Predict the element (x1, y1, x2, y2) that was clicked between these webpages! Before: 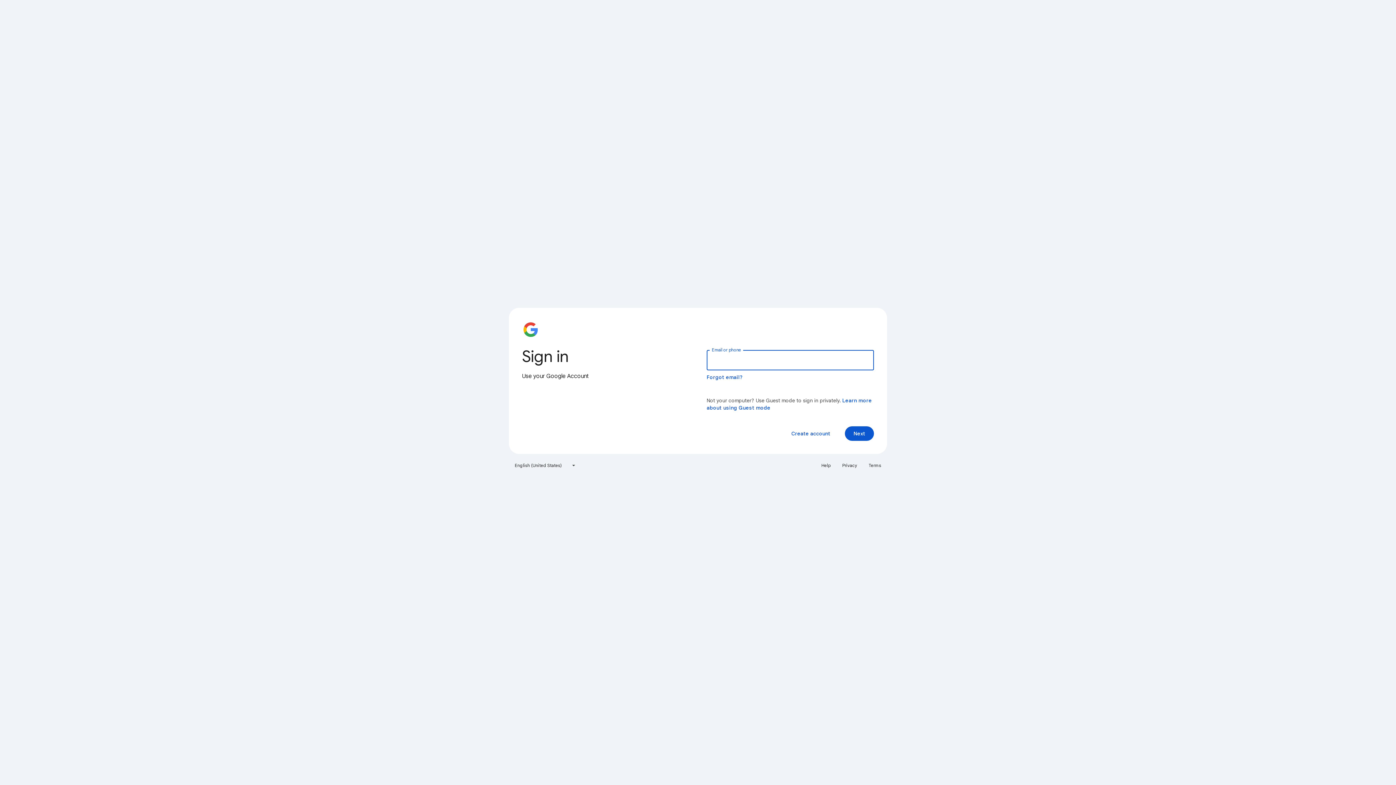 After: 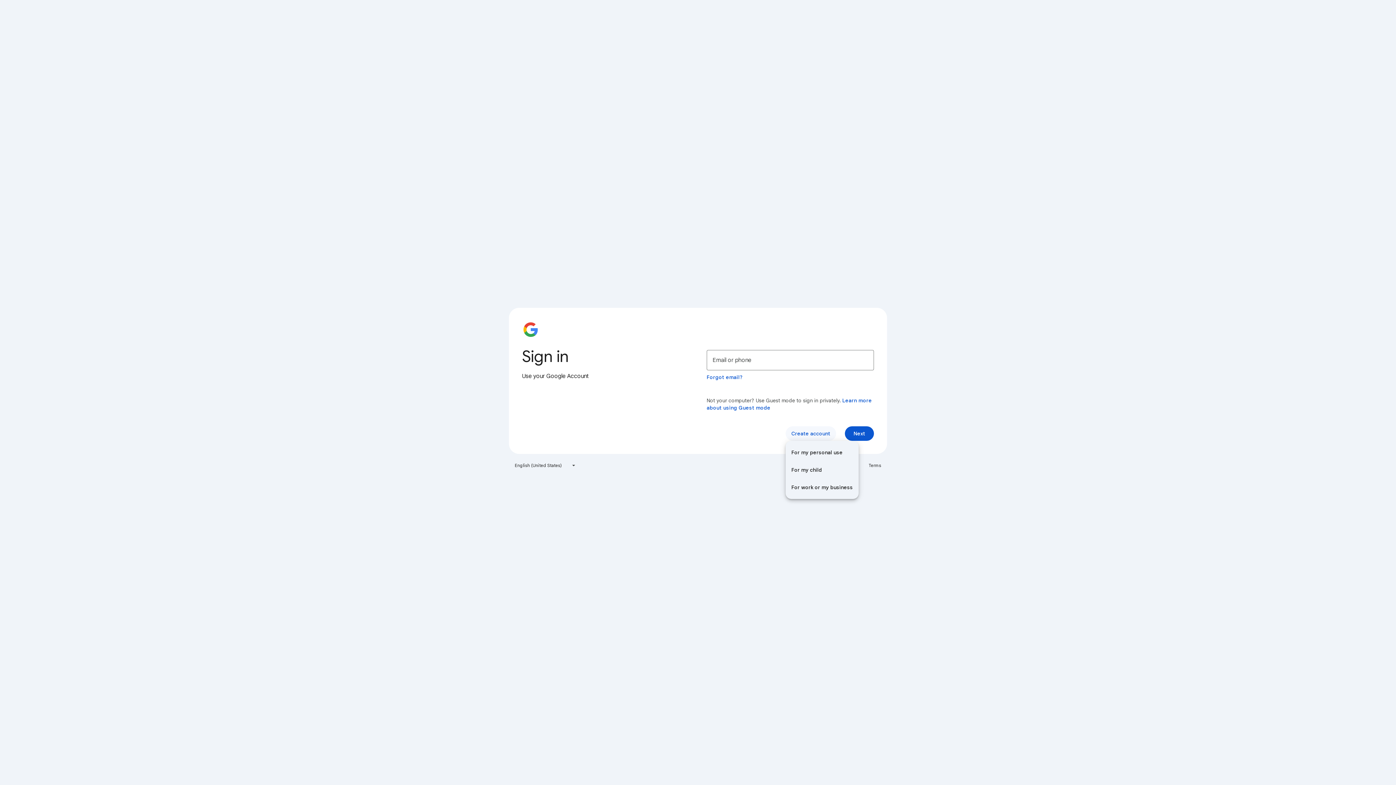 Action: bbox: (785, 426, 836, 441) label: Create account